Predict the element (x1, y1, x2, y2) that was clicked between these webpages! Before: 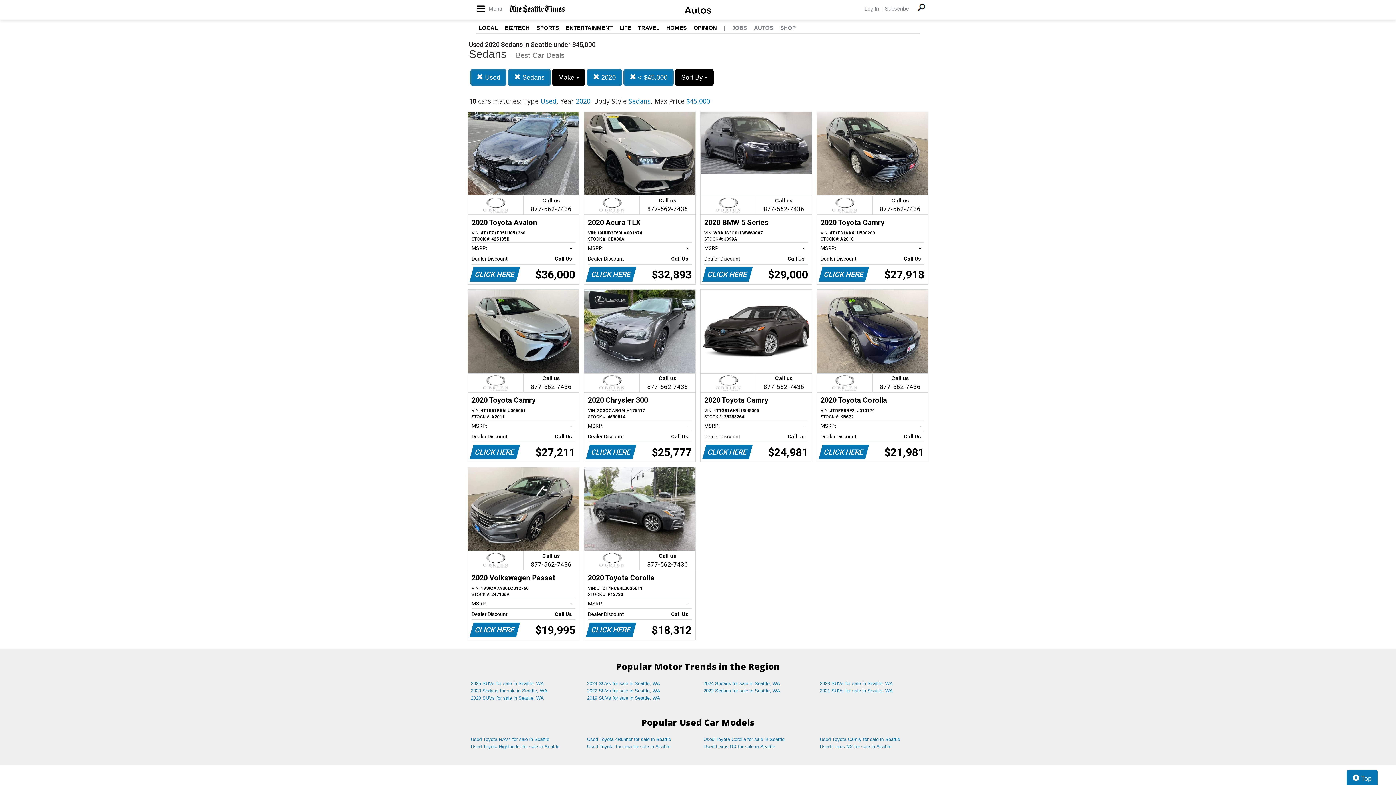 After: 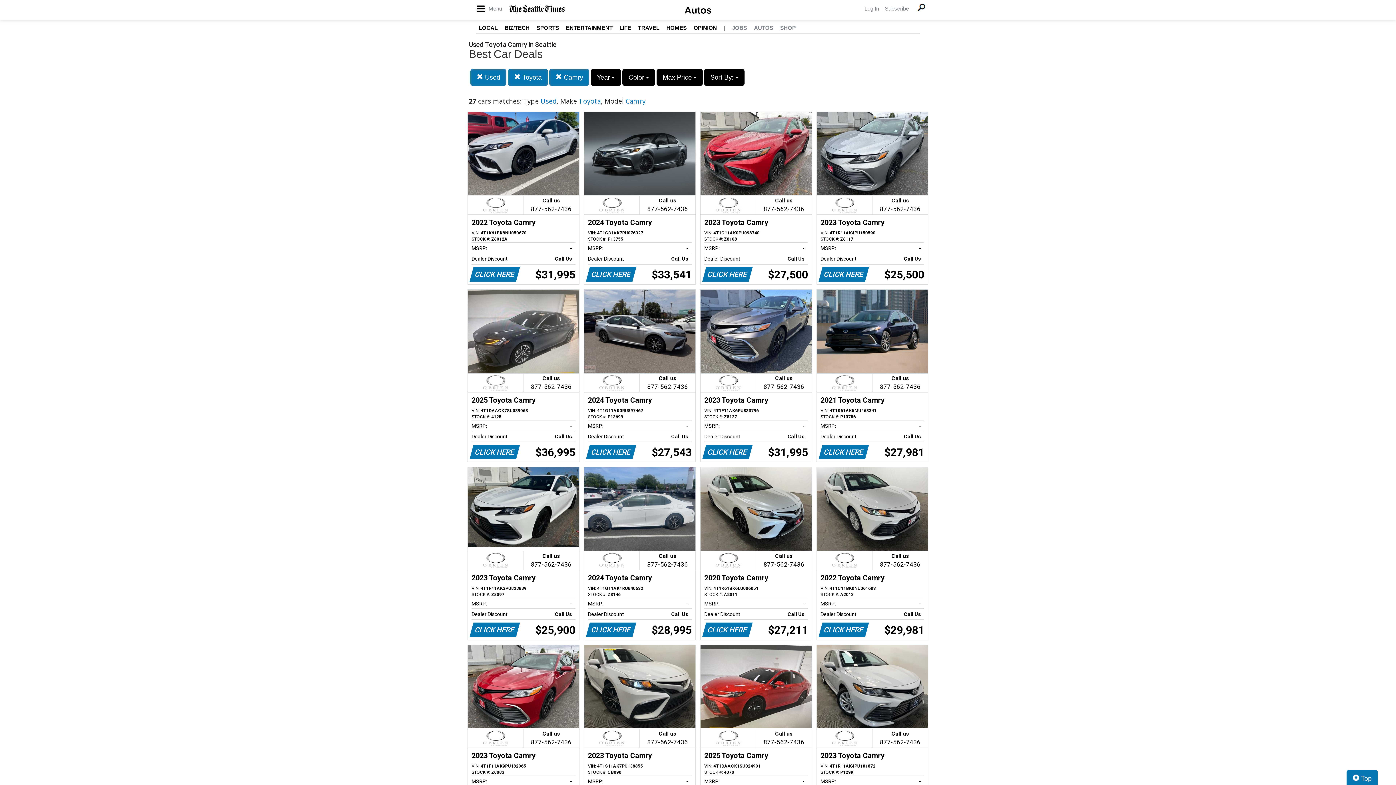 Action: bbox: (814, 736, 930, 743) label: Used Toyota Camry for sale in Seattle